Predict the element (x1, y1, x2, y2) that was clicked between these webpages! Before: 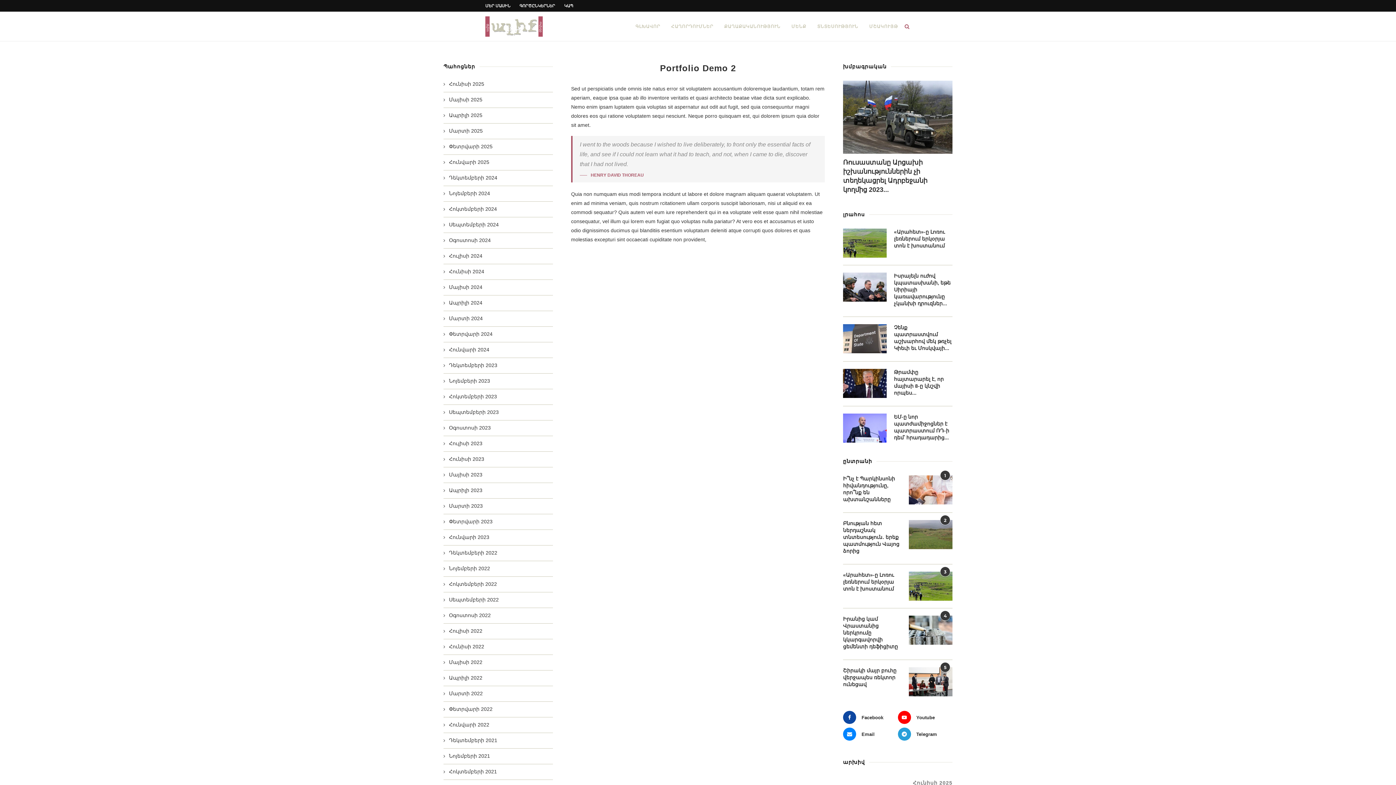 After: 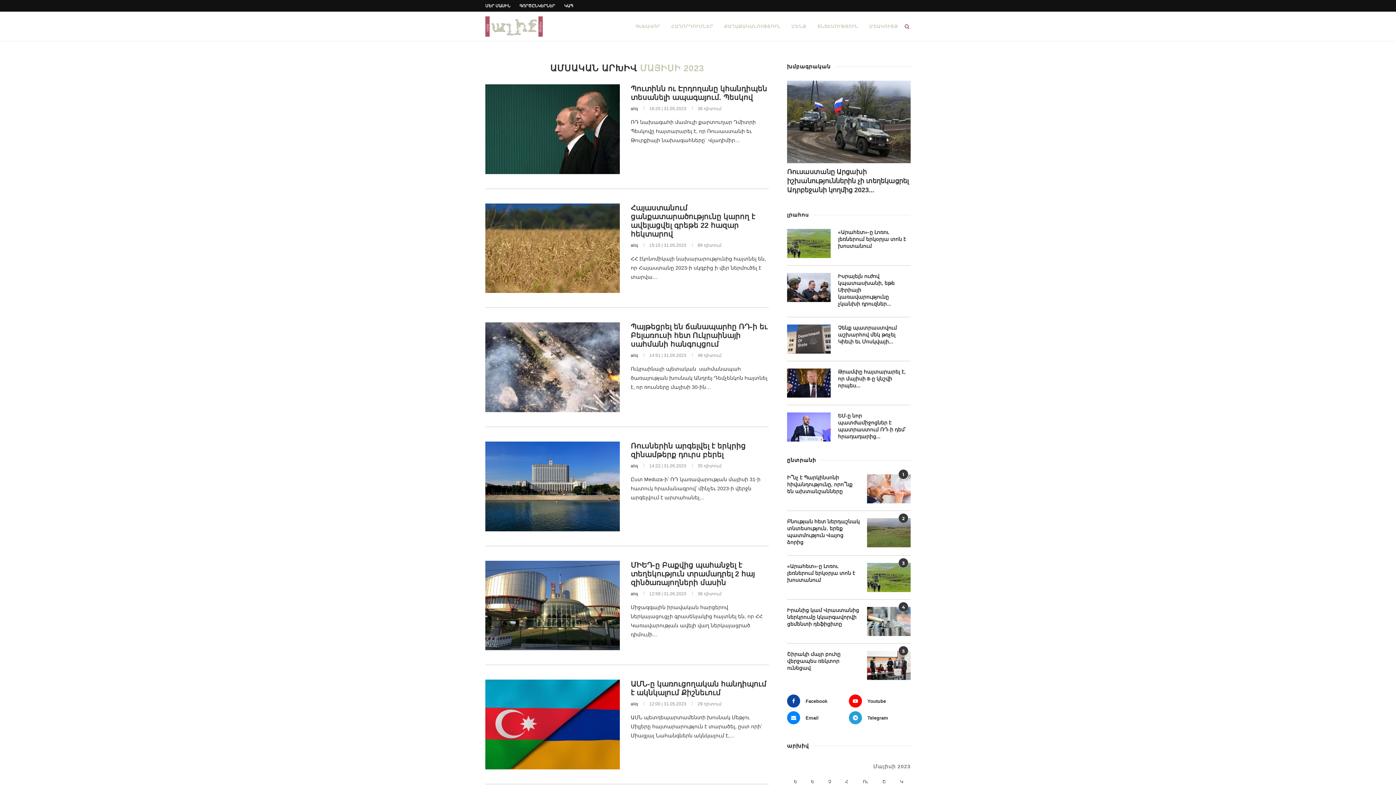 Action: label: Մայիսի 2023 bbox: (443, 471, 482, 478)